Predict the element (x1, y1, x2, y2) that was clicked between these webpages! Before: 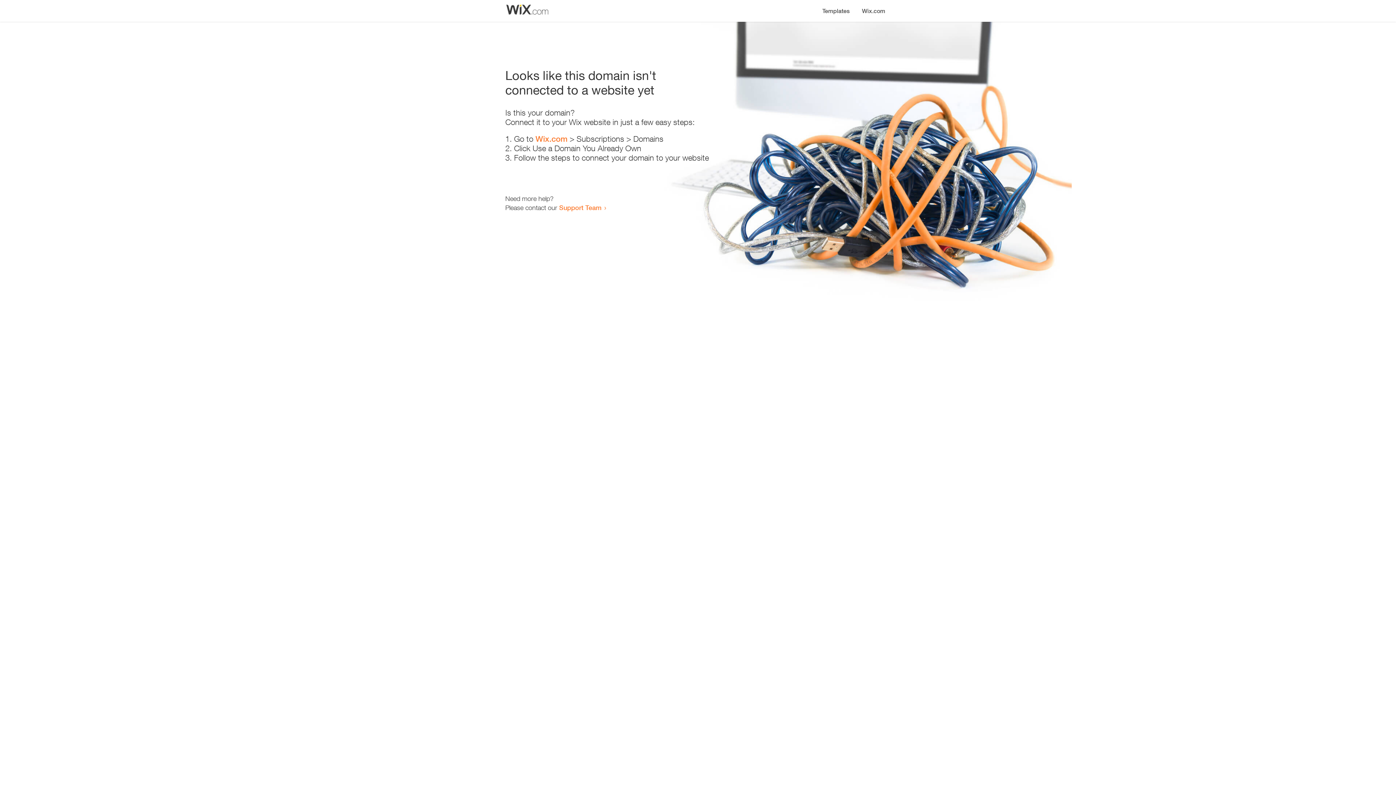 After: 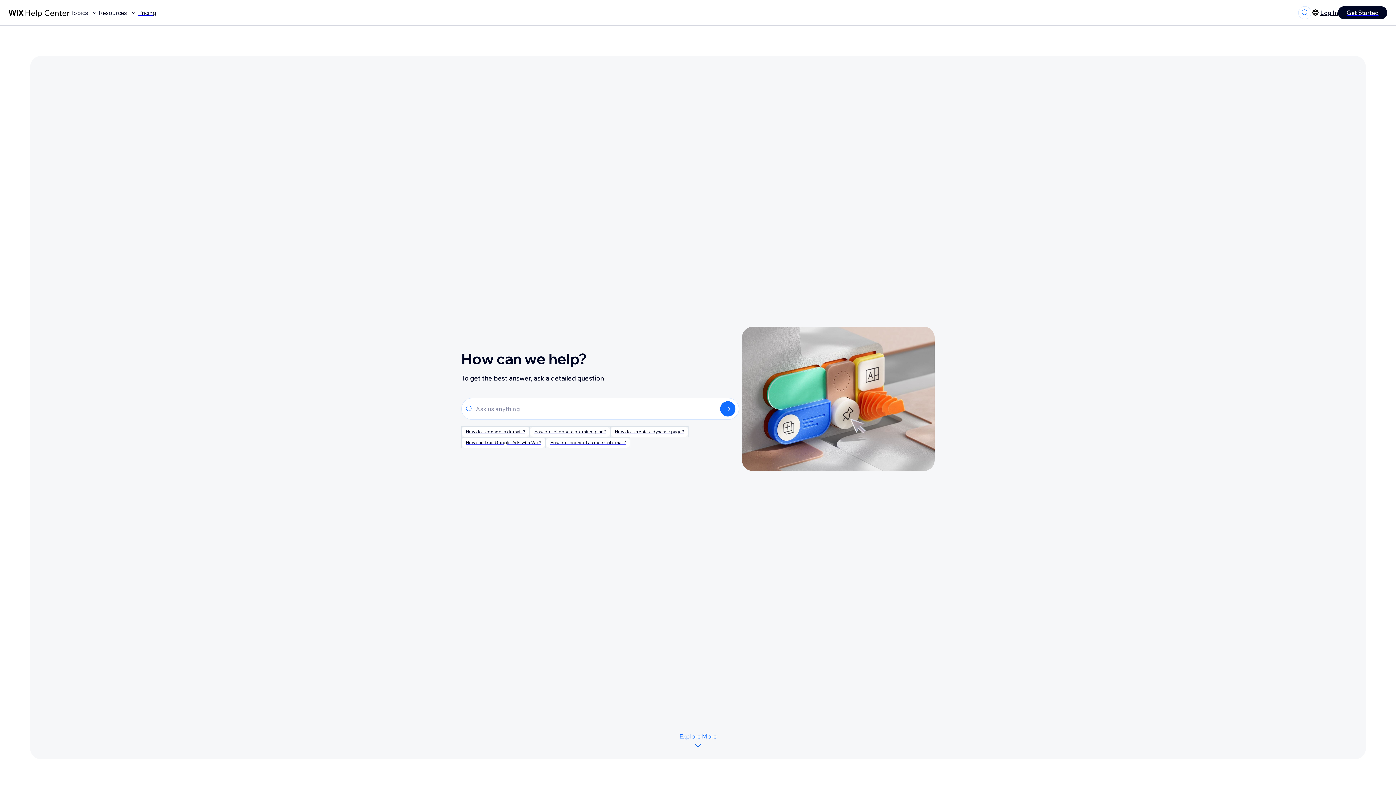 Action: label: Support Team bbox: (559, 203, 601, 211)